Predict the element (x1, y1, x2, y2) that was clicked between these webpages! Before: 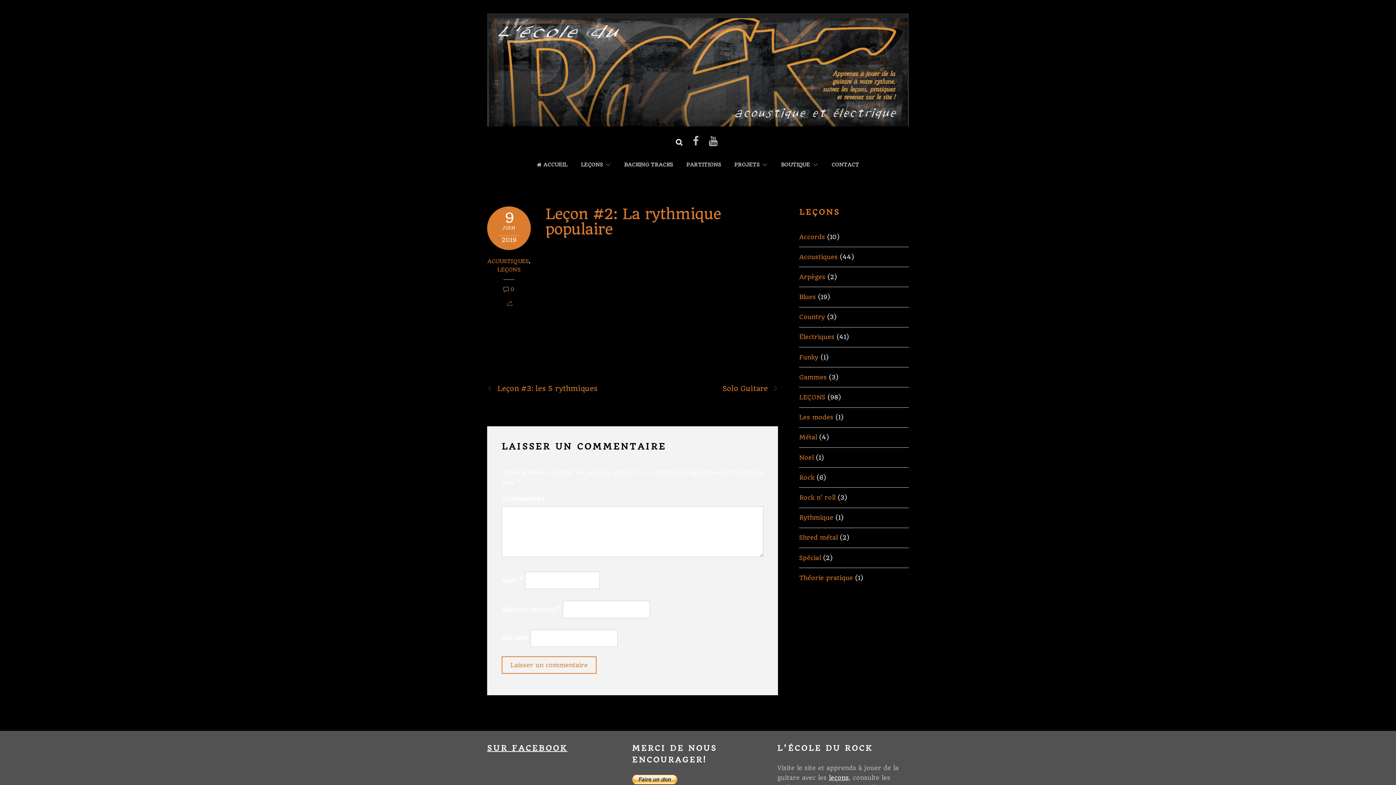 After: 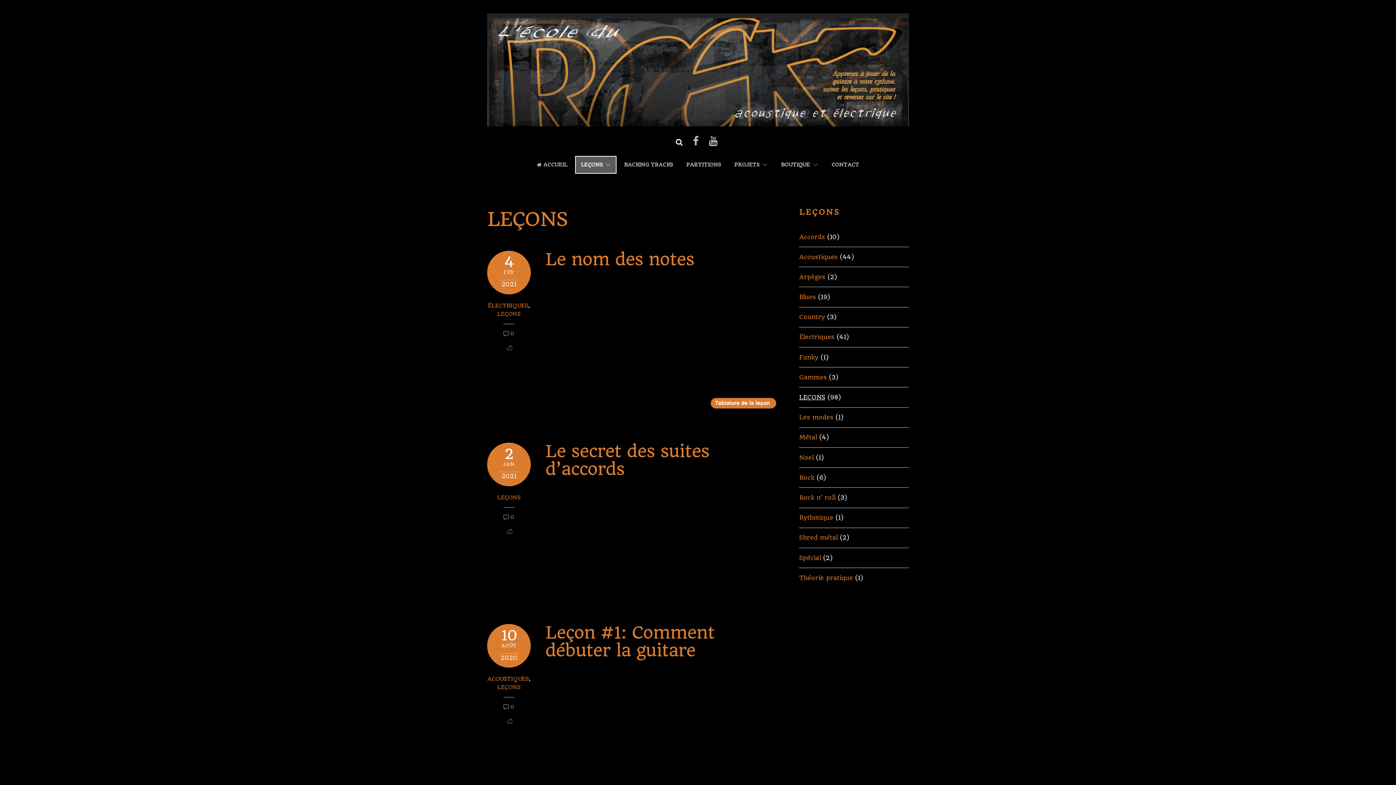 Action: label: LEÇONS bbox: (799, 393, 825, 401)